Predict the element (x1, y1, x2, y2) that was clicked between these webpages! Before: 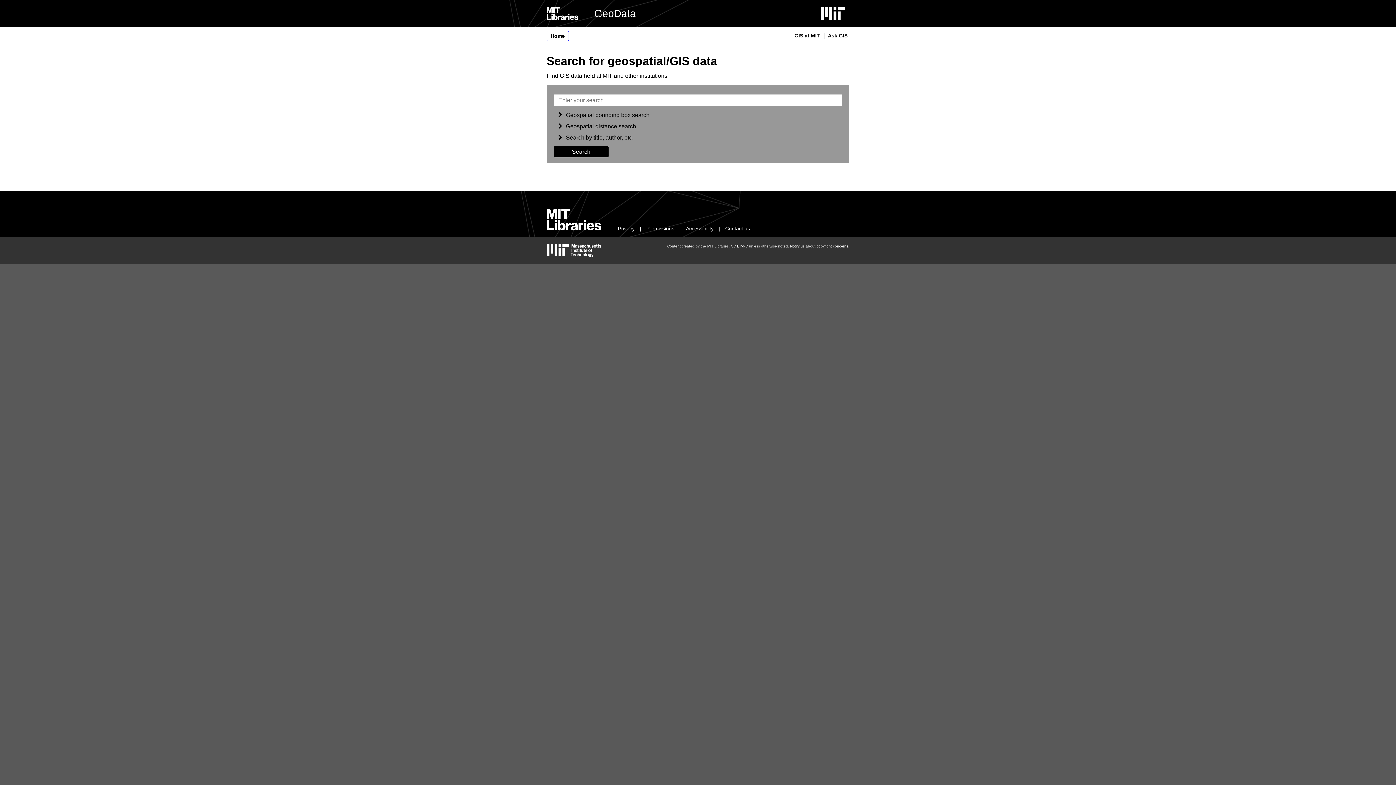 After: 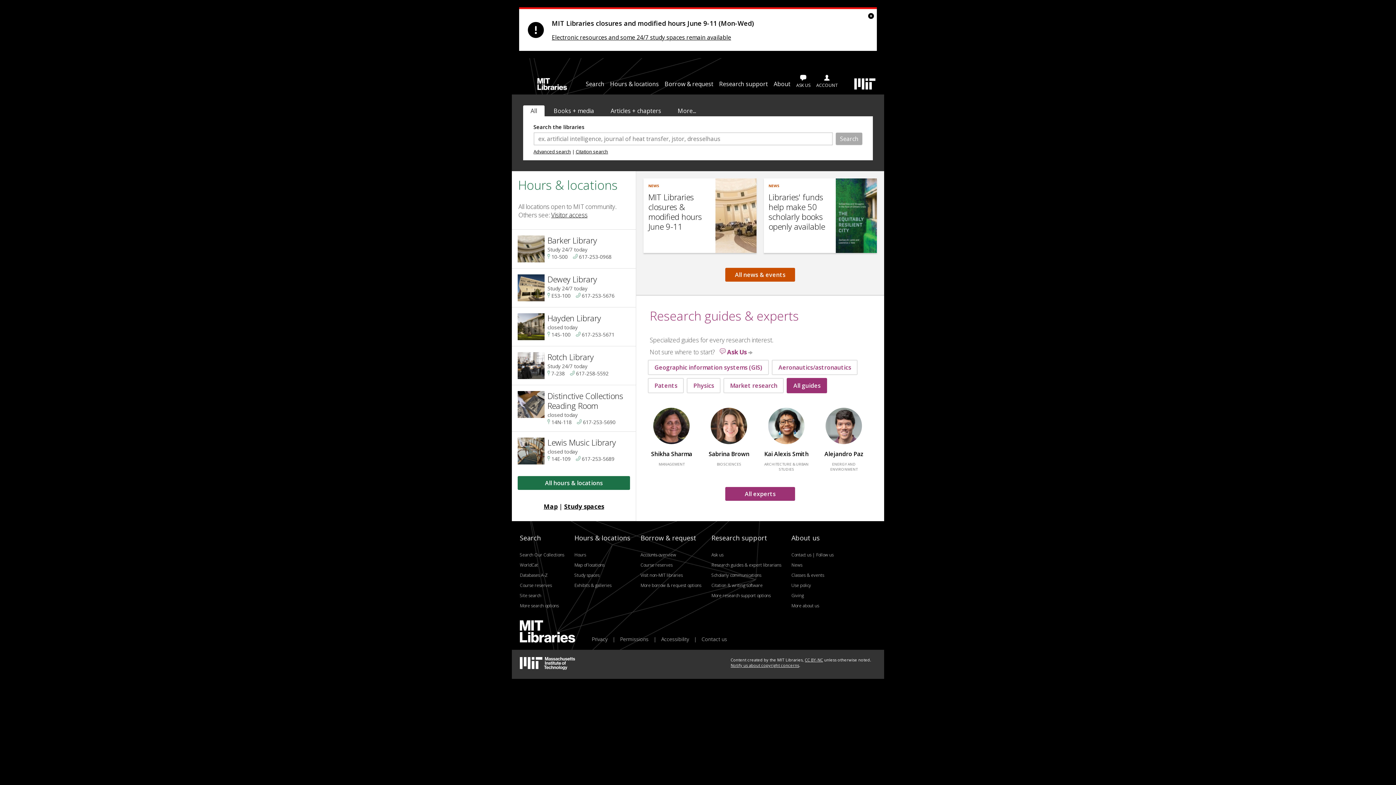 Action: label: MIT Libraries home bbox: (546, 7, 578, 20)